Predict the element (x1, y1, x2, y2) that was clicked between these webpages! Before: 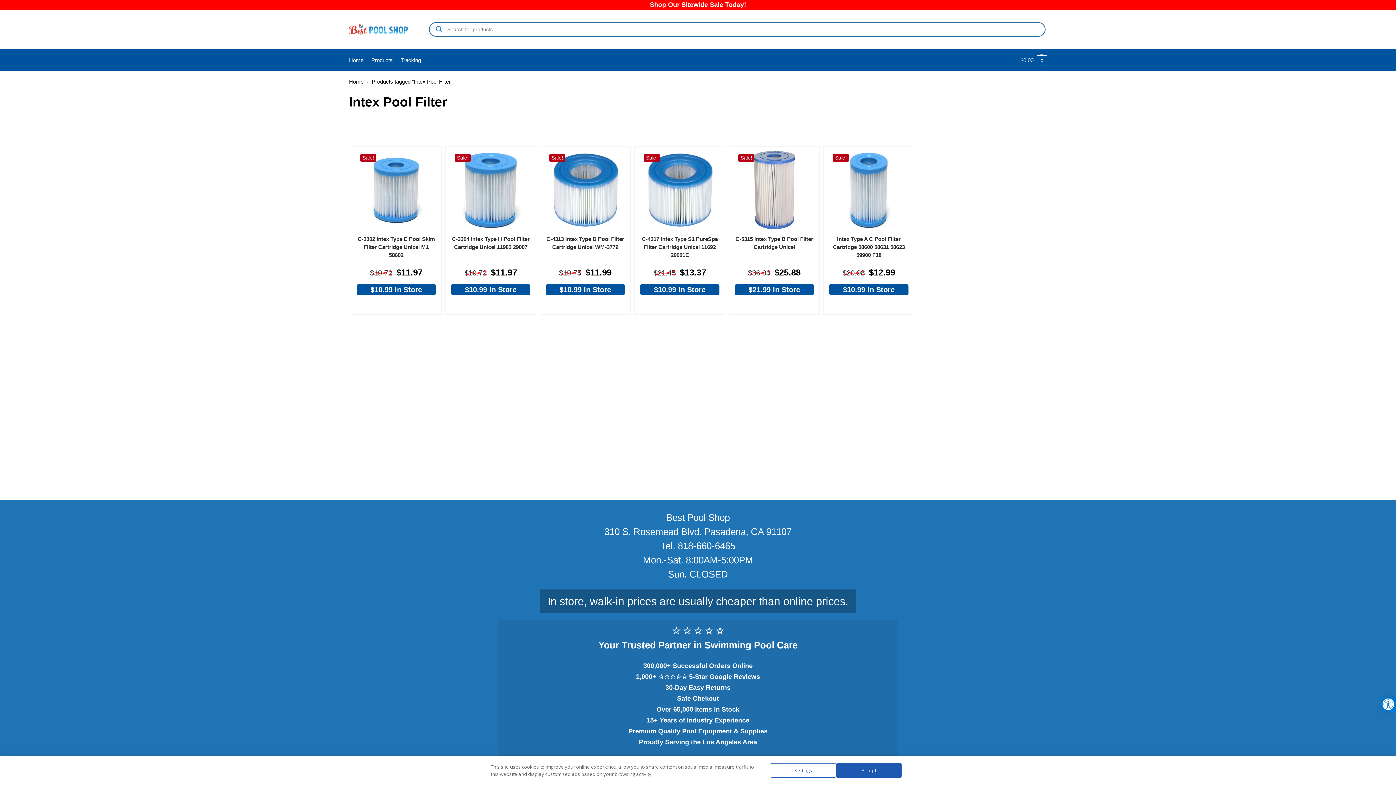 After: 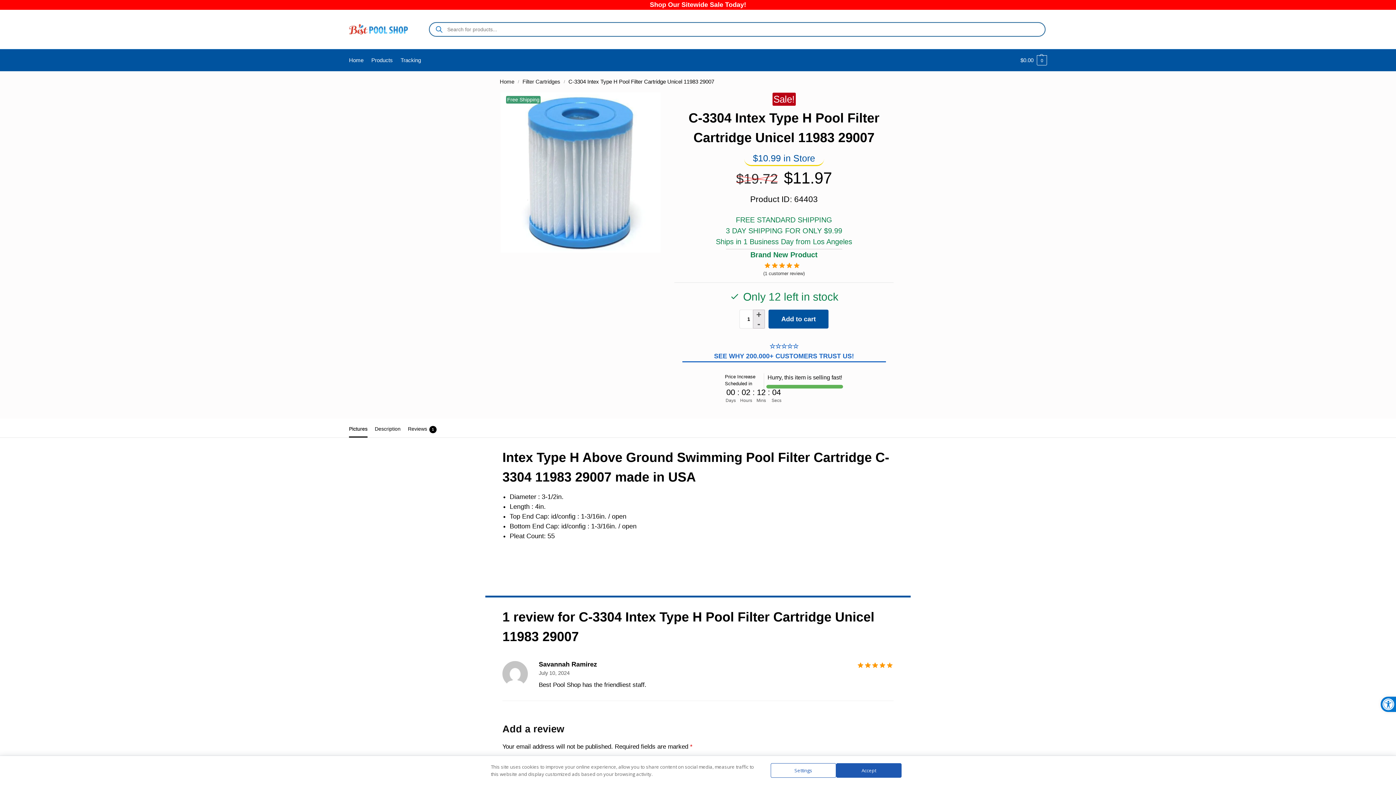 Action: bbox: (451, 150, 530, 229) label: Sale!